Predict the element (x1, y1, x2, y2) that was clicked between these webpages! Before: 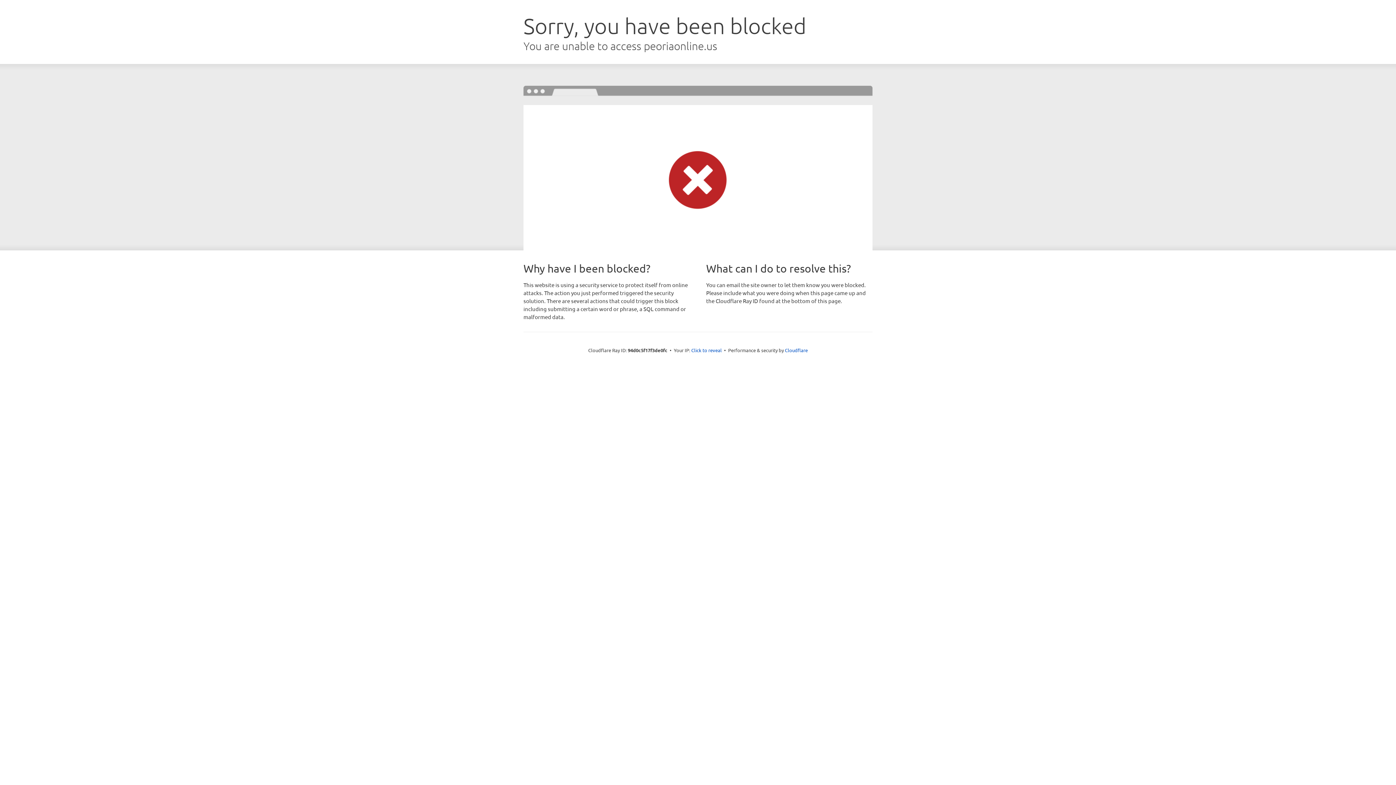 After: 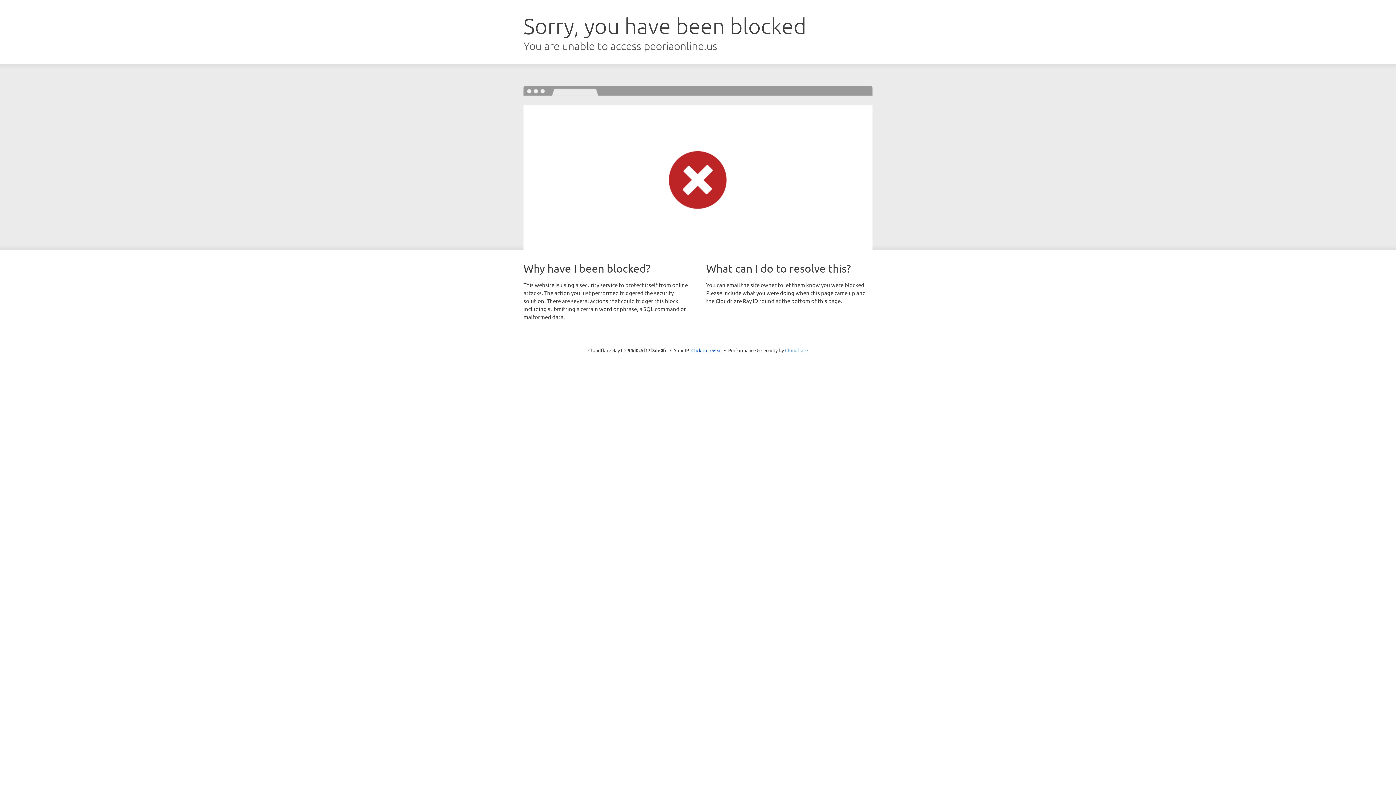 Action: label: Cloudflare bbox: (785, 347, 808, 353)